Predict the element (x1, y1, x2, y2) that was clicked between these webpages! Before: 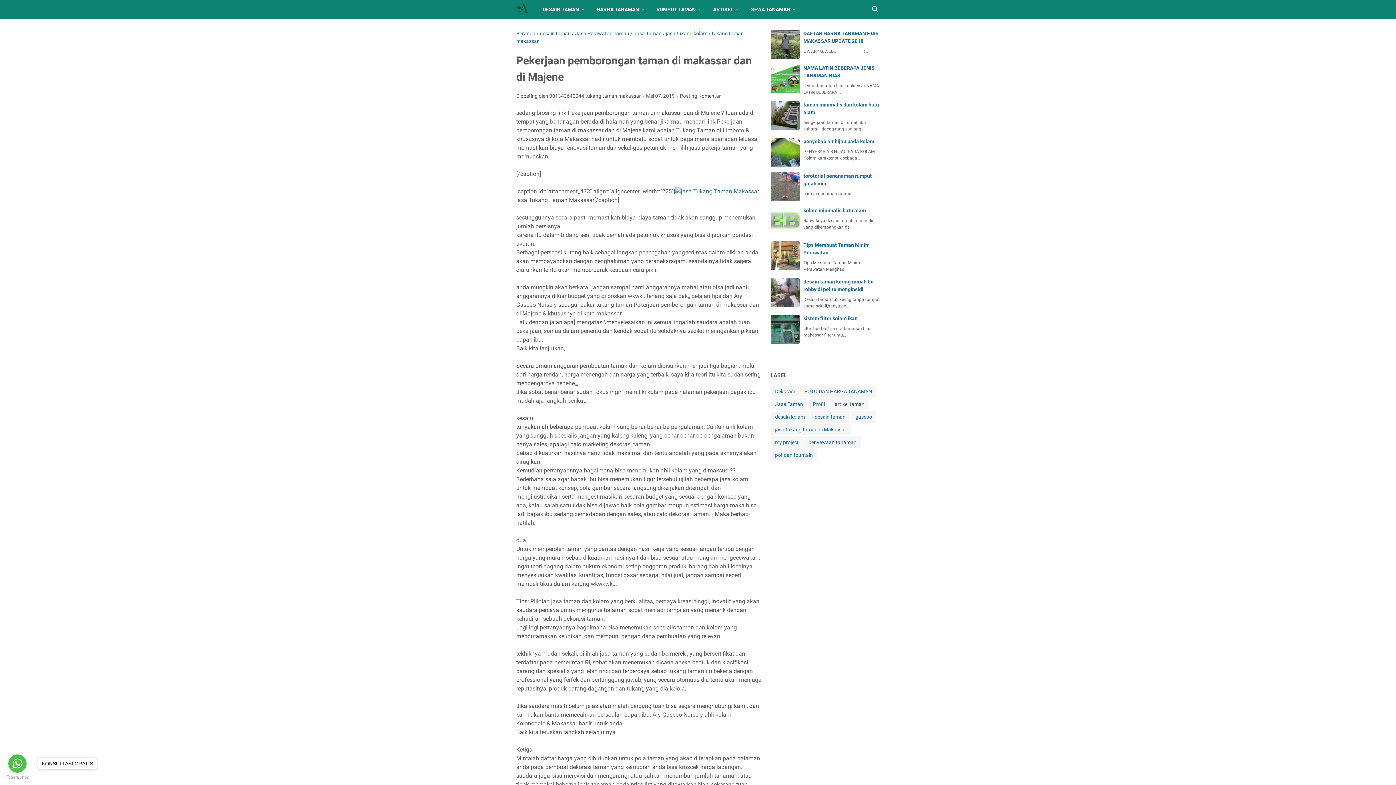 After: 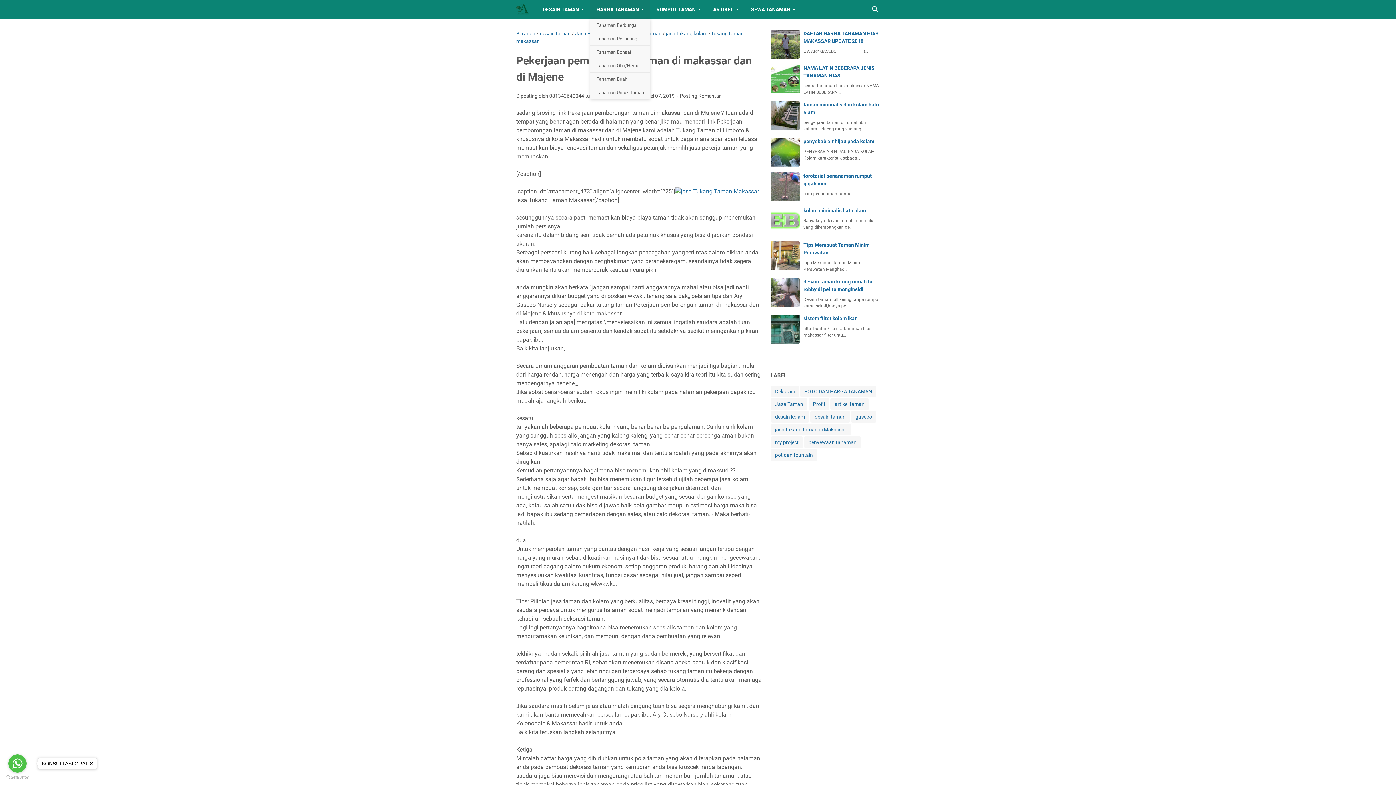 Action: label: HARGA TANAMAN bbox: (590, 0, 650, 18)